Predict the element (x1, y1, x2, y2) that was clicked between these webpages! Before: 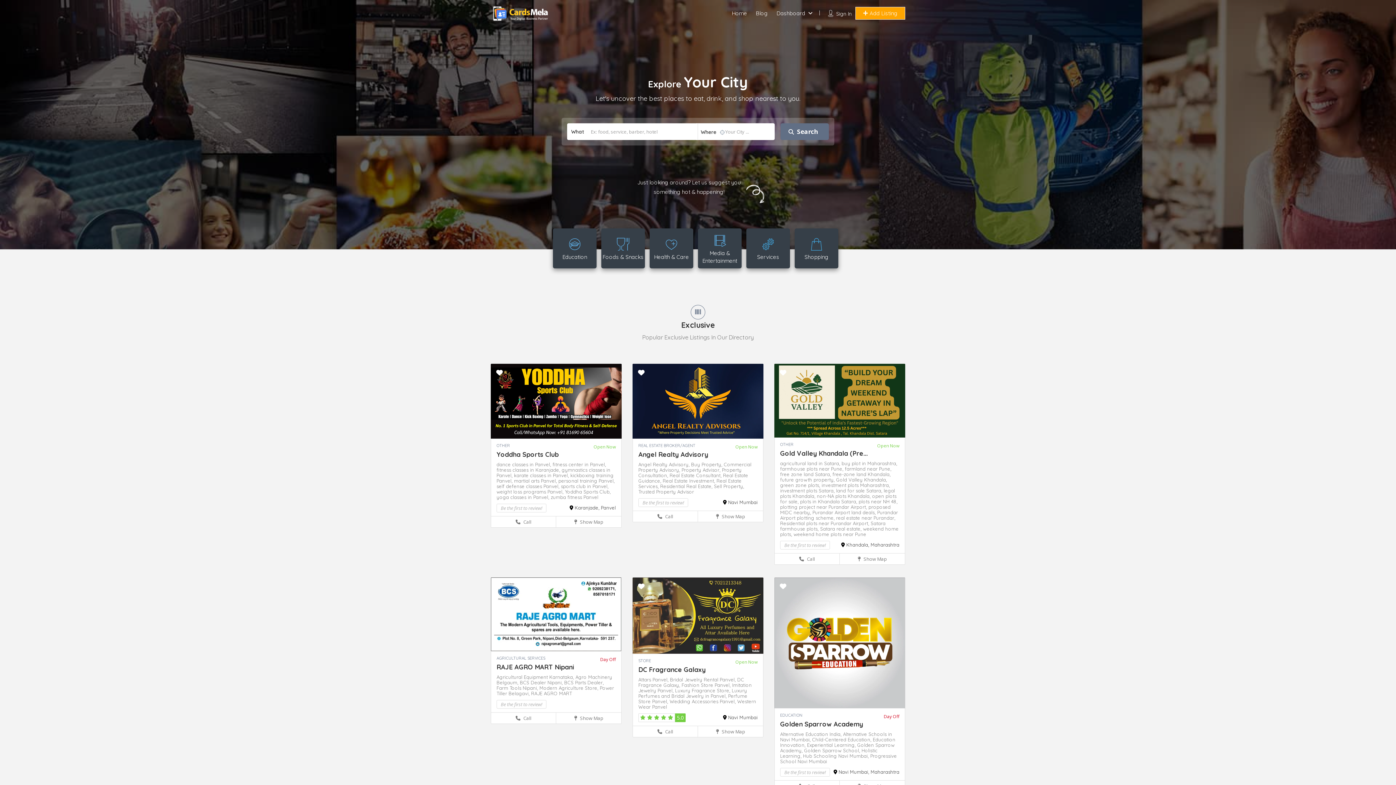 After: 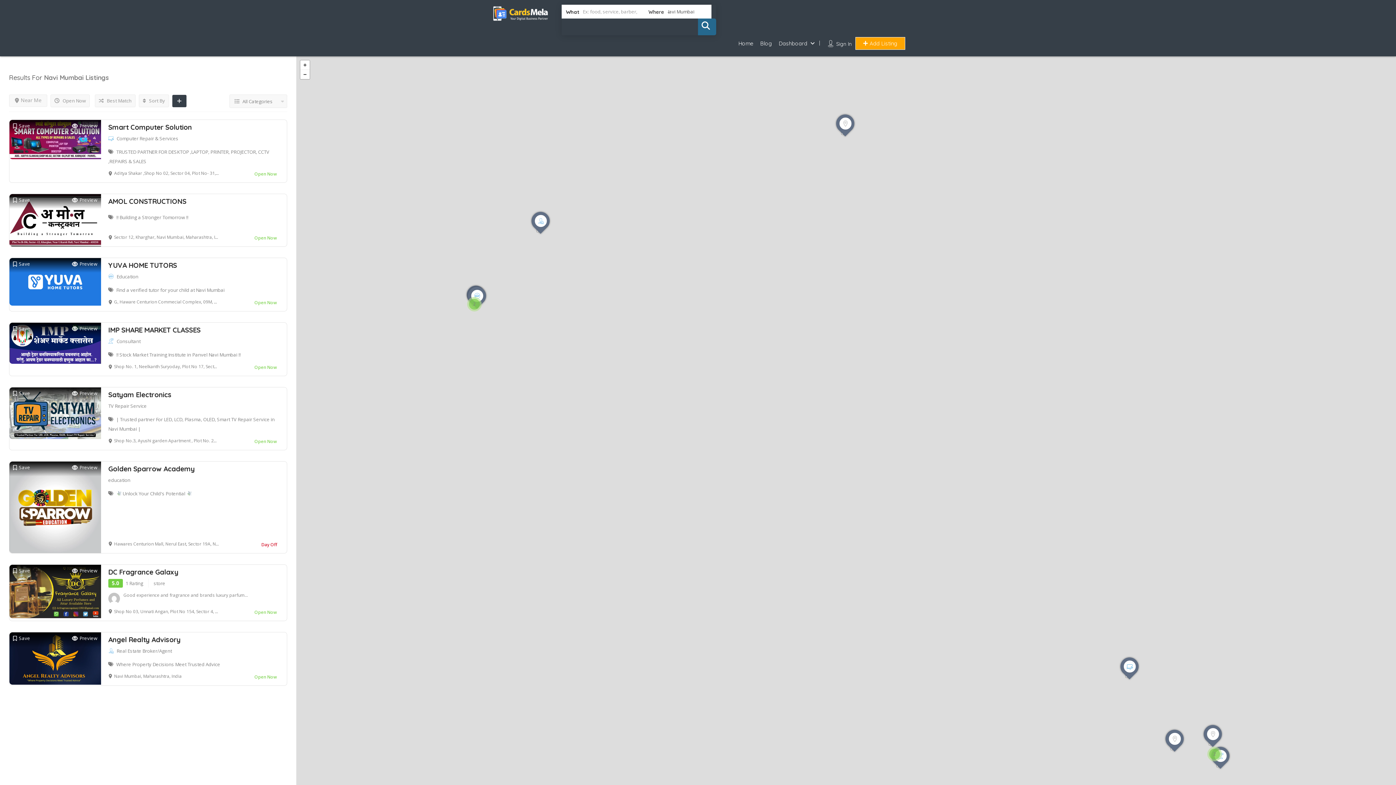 Action: bbox: (728, 499, 757, 505) label: Navi Mumbai